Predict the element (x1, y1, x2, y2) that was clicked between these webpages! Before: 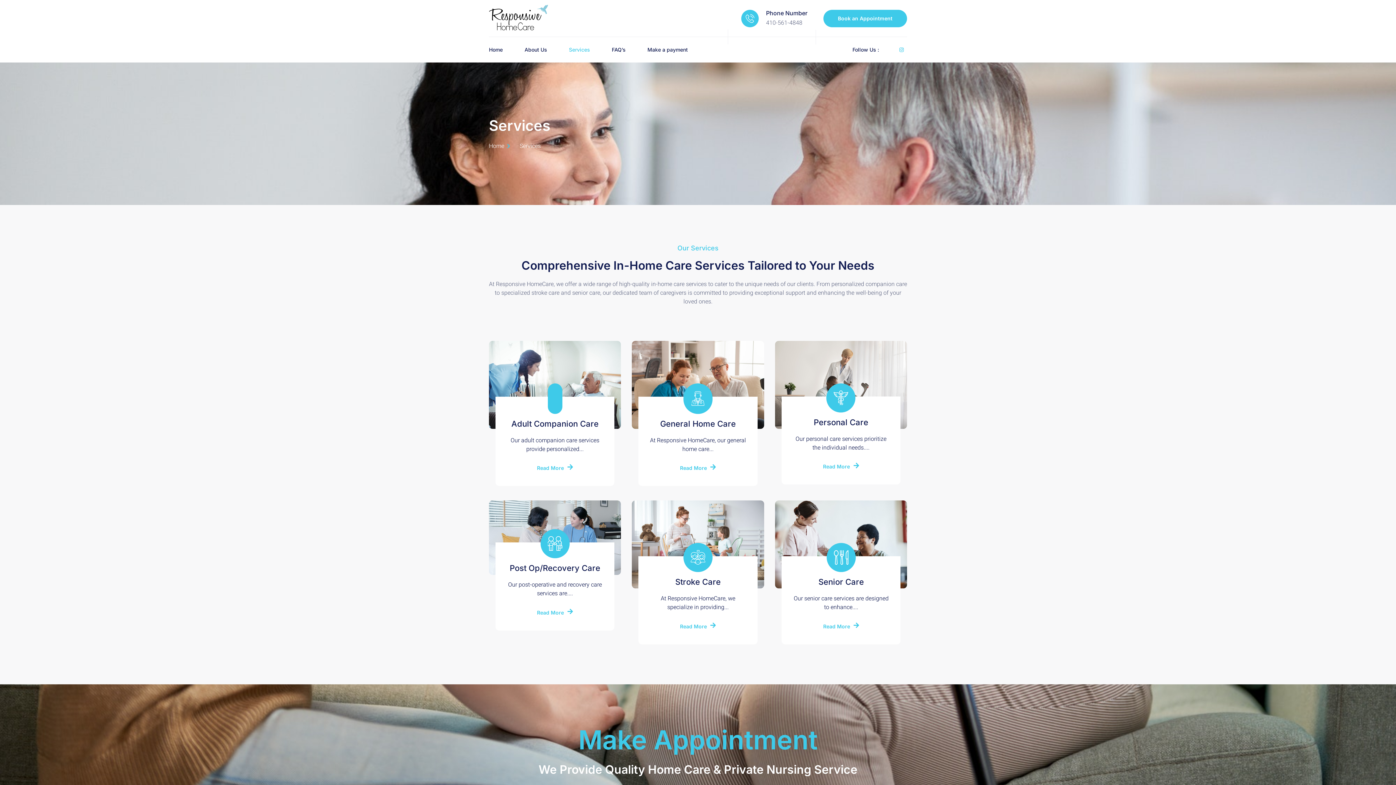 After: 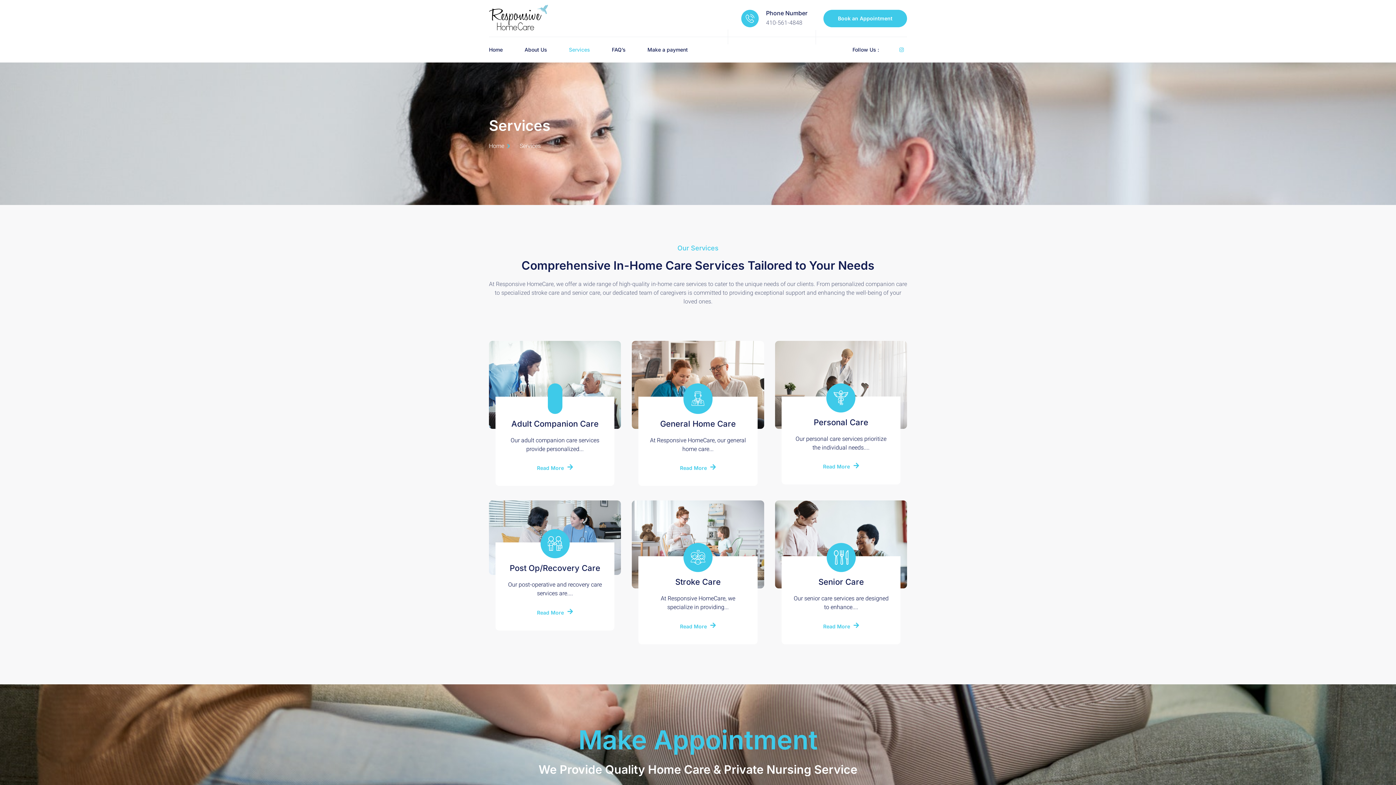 Action: bbox: (741, 9, 807, 27)